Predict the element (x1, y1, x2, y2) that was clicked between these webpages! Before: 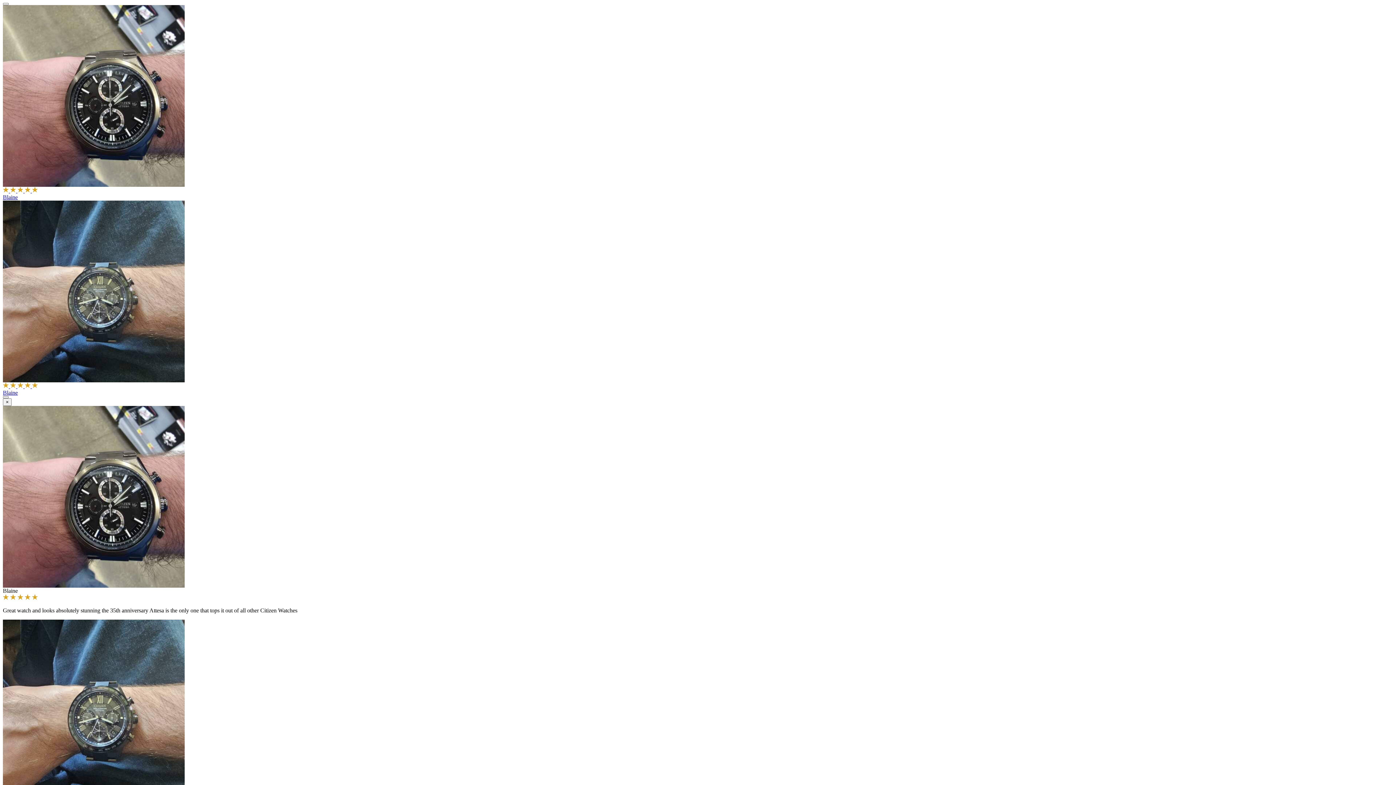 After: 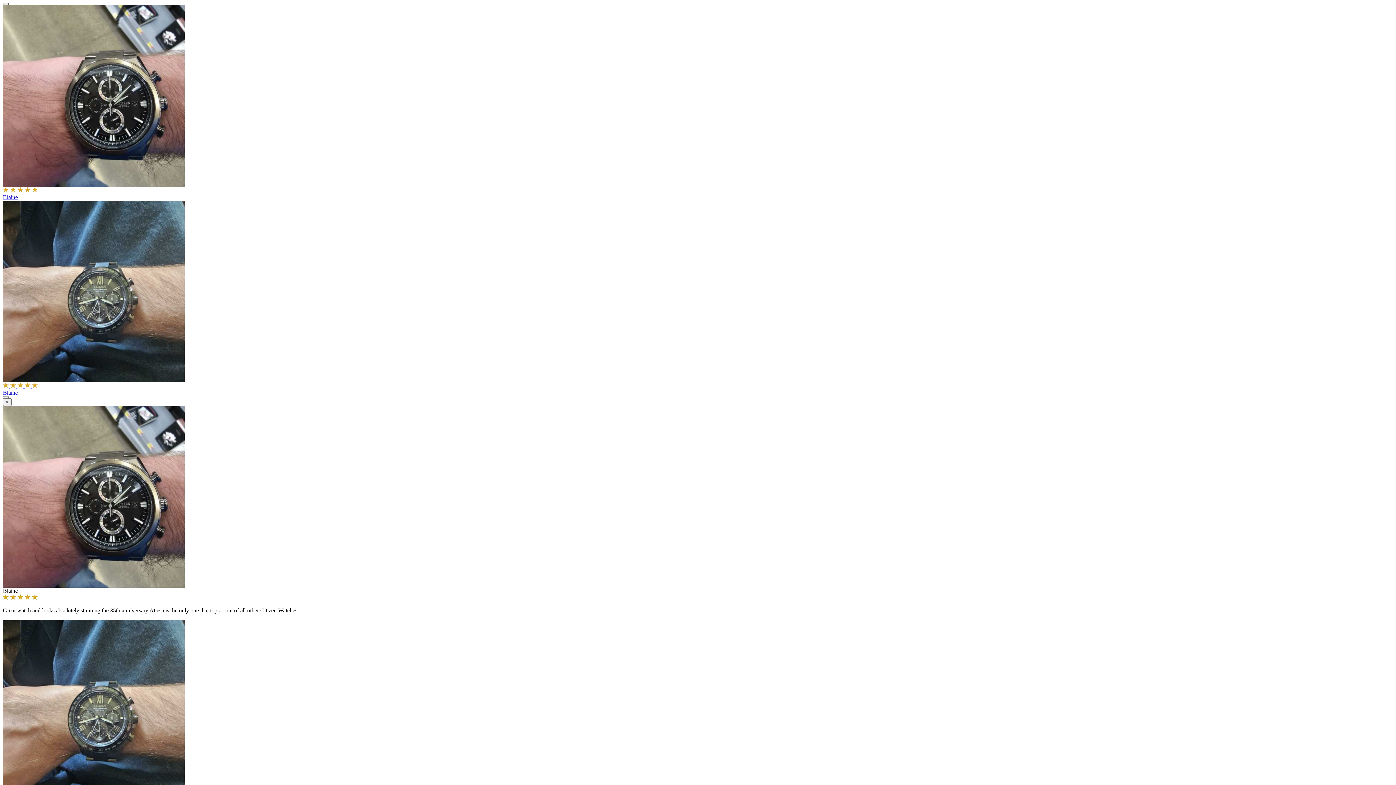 Action: bbox: (2, 2, 8, 5)